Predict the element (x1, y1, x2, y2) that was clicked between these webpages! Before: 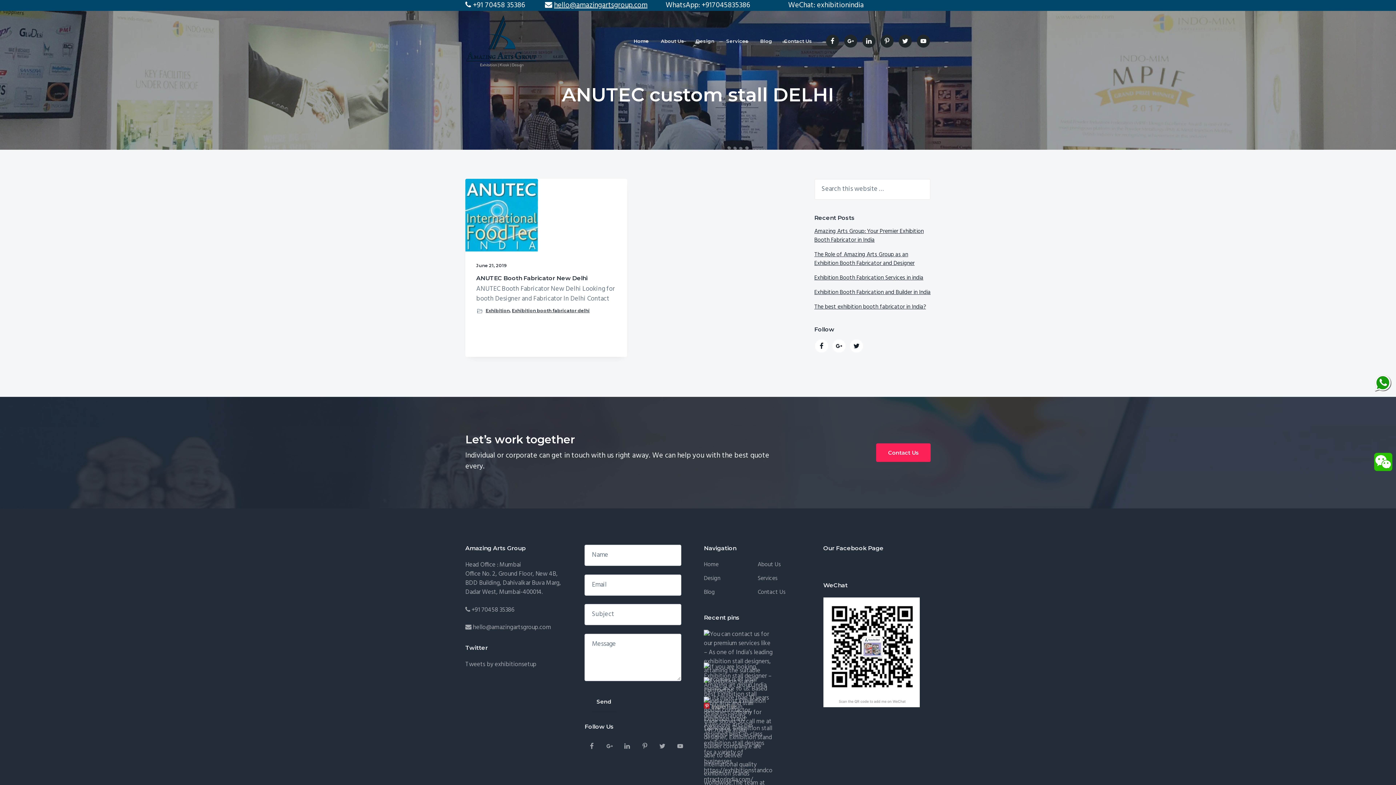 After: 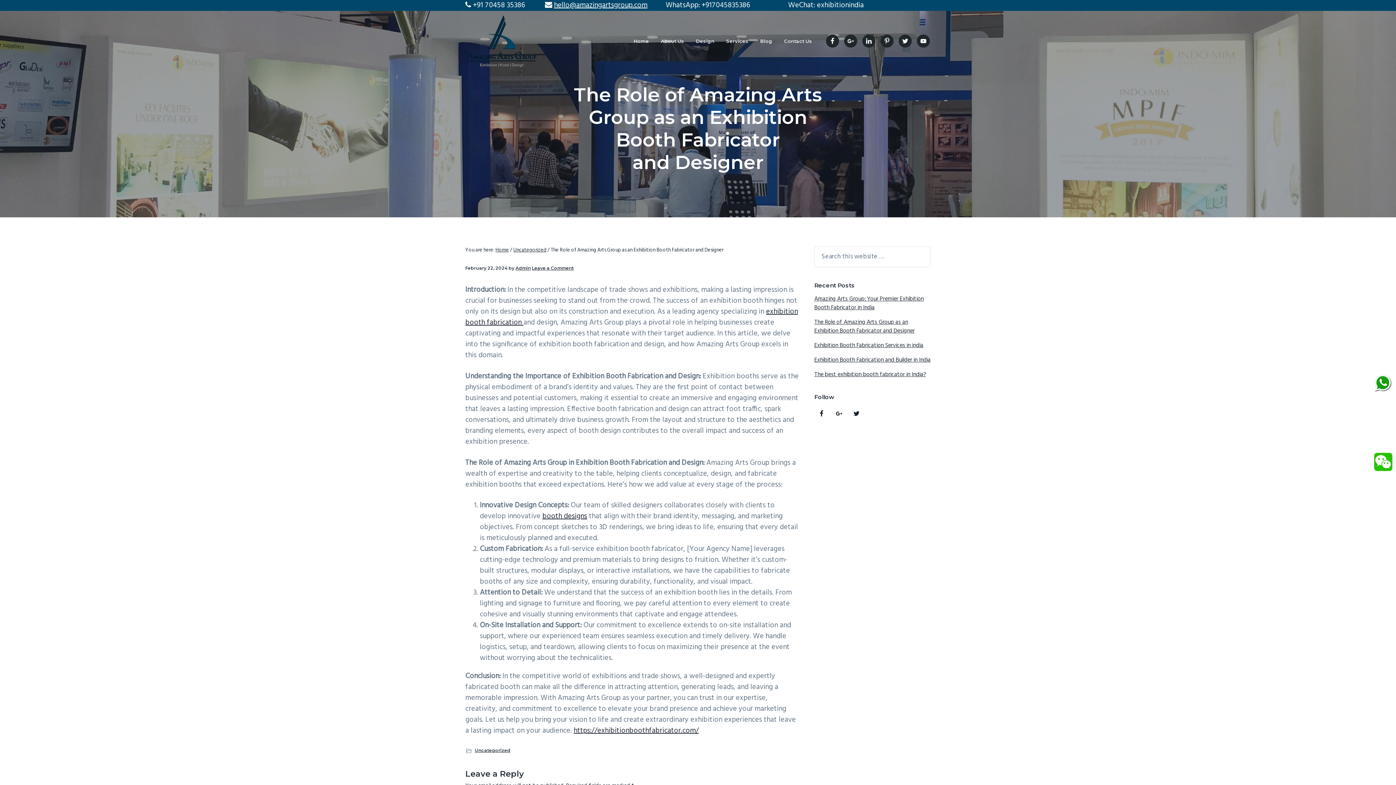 Action: bbox: (814, 250, 914, 268) label: The Role of Amazing Arts Group as an Exhibition Booth Fabricator and Designer